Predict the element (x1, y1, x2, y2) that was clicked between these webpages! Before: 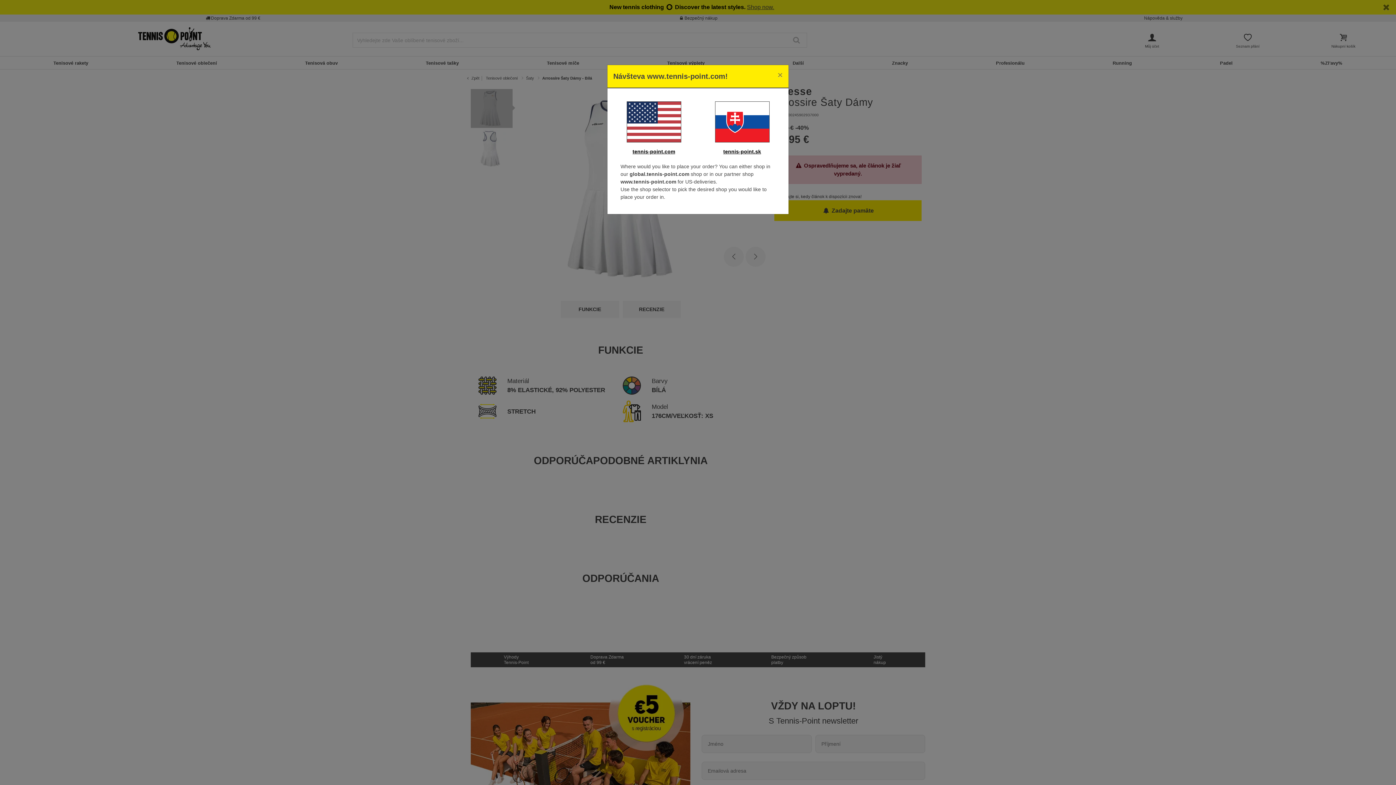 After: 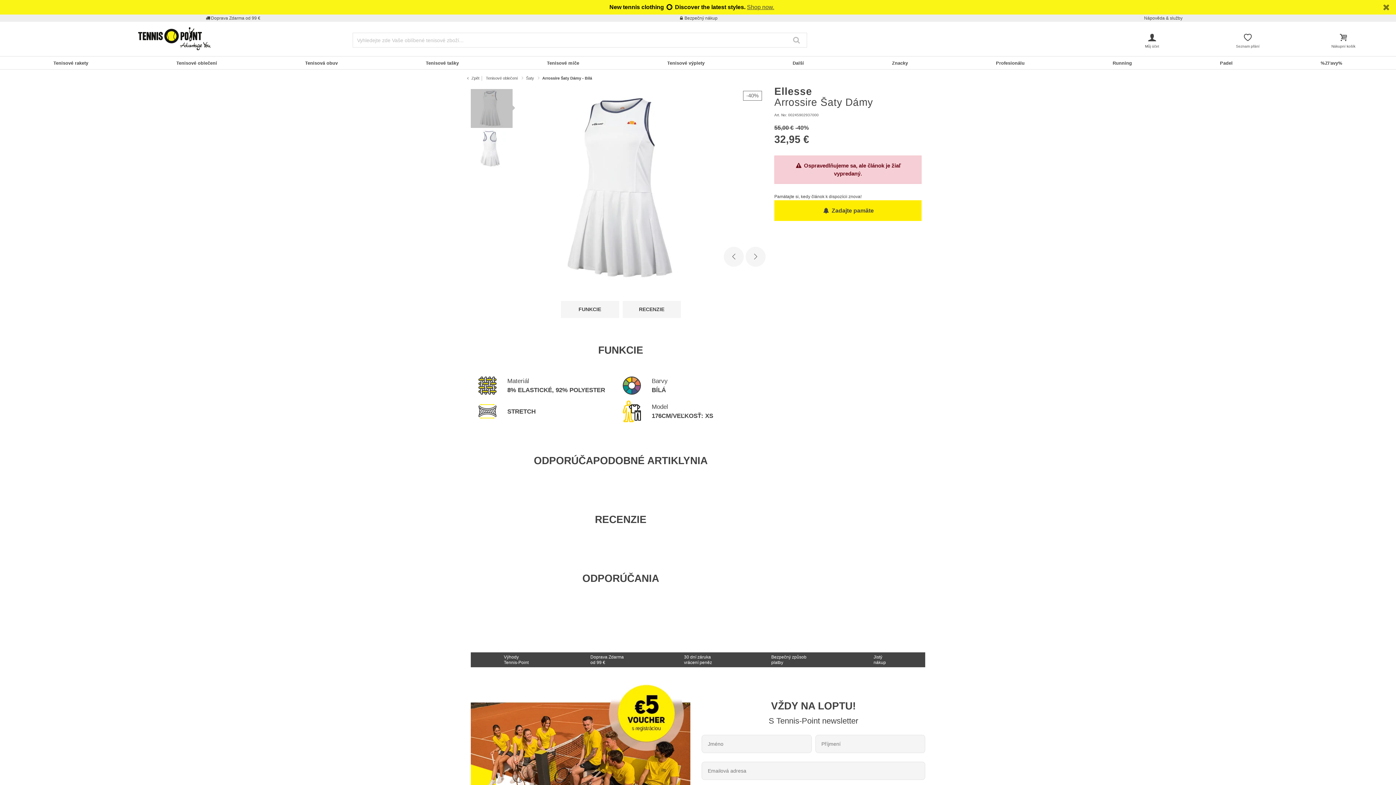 Action: bbox: (772, 65, 788, 85) label: Close